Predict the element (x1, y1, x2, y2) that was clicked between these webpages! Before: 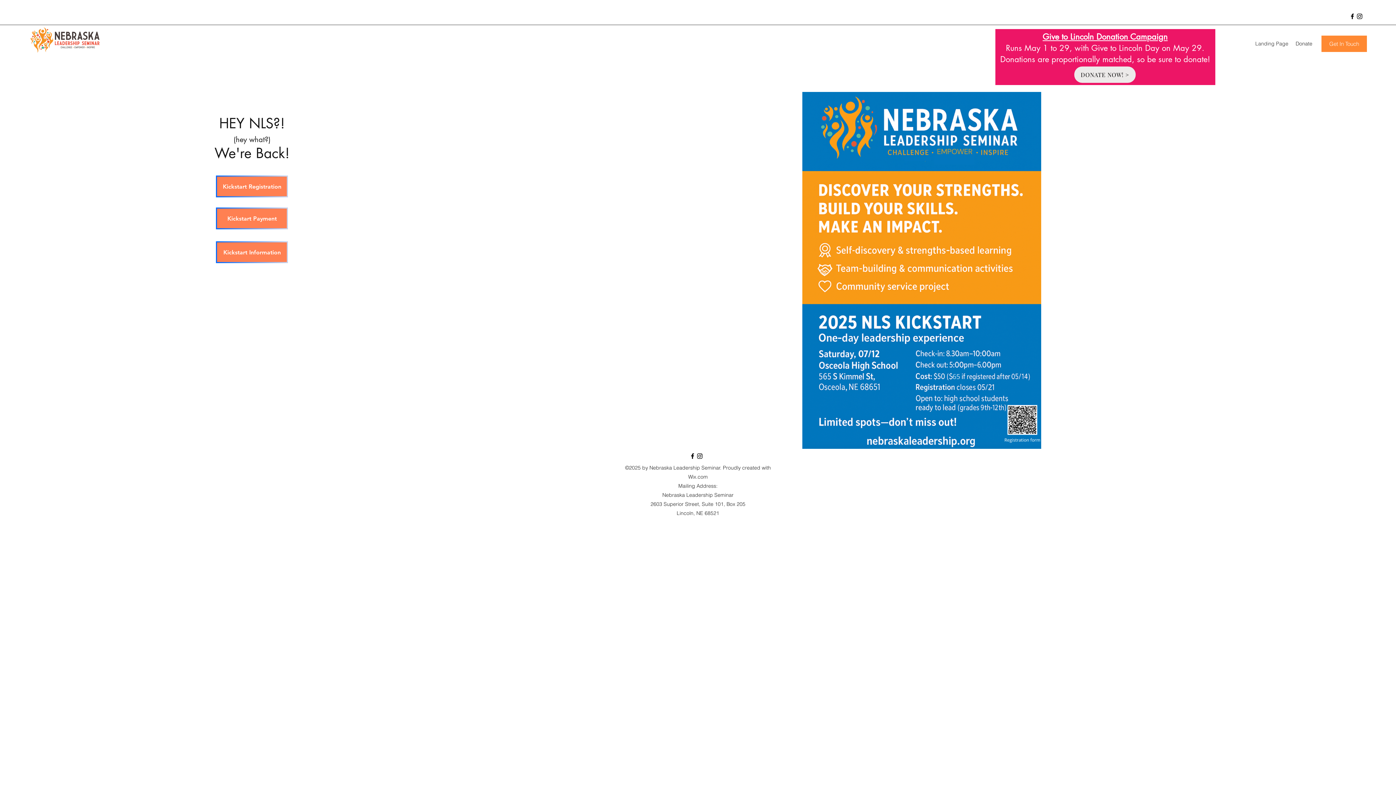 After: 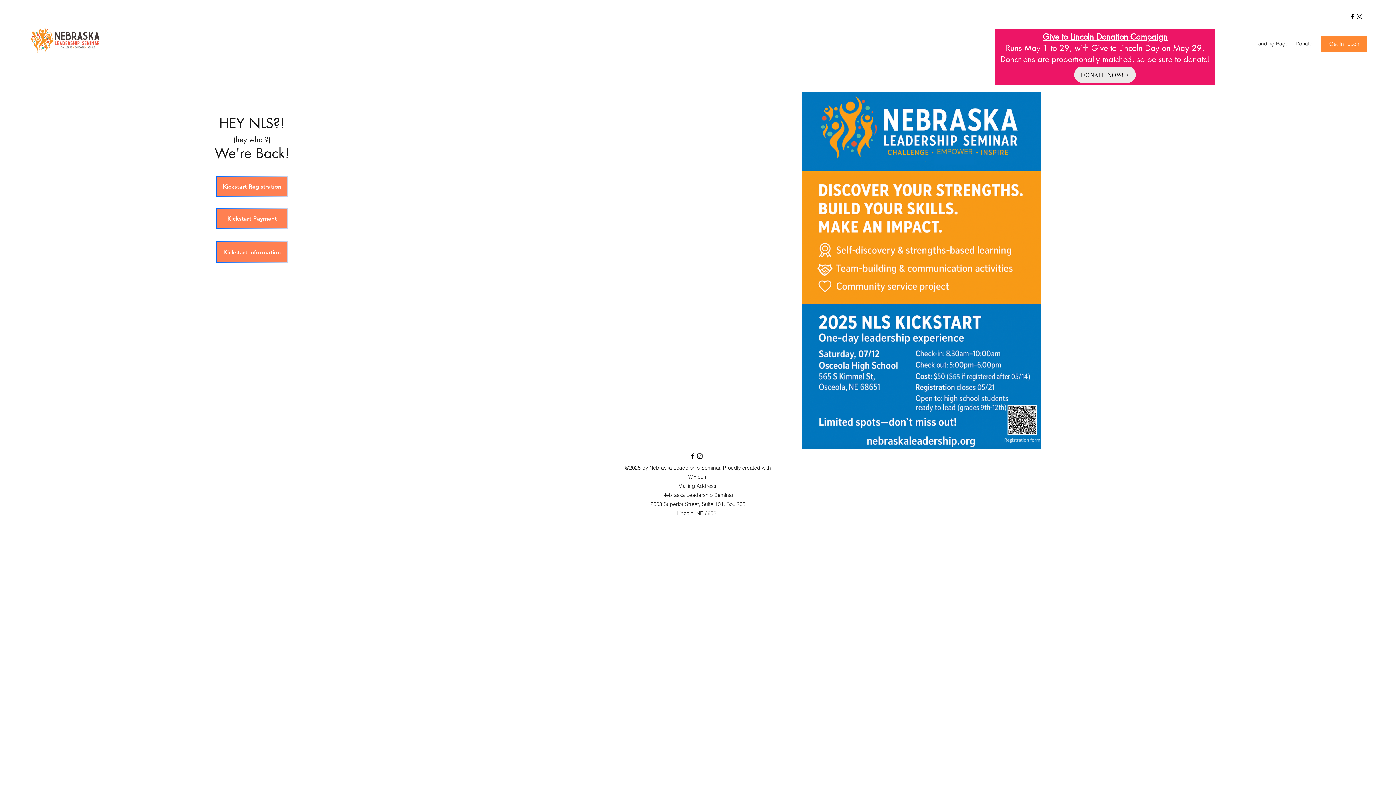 Action: label: facebook bbox: (1349, 12, 1356, 20)